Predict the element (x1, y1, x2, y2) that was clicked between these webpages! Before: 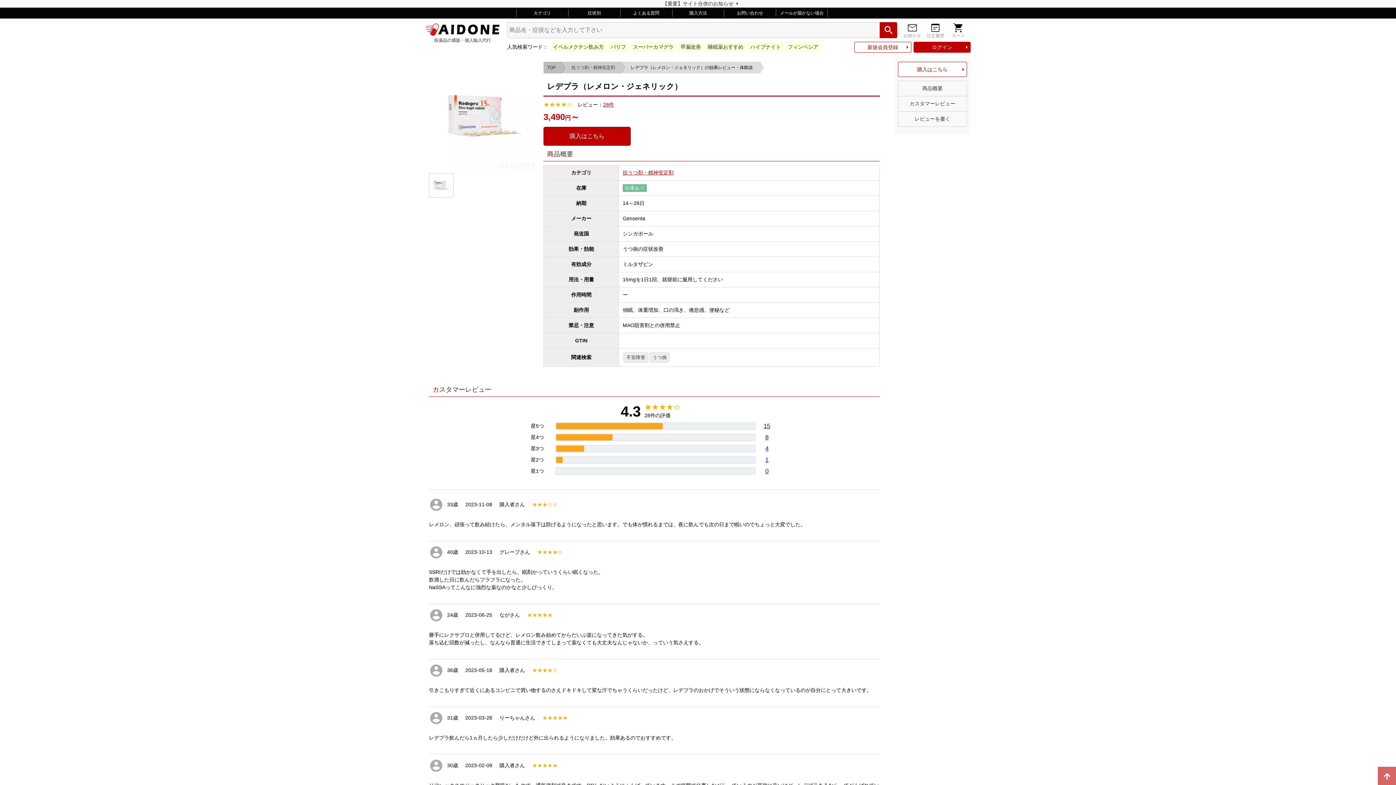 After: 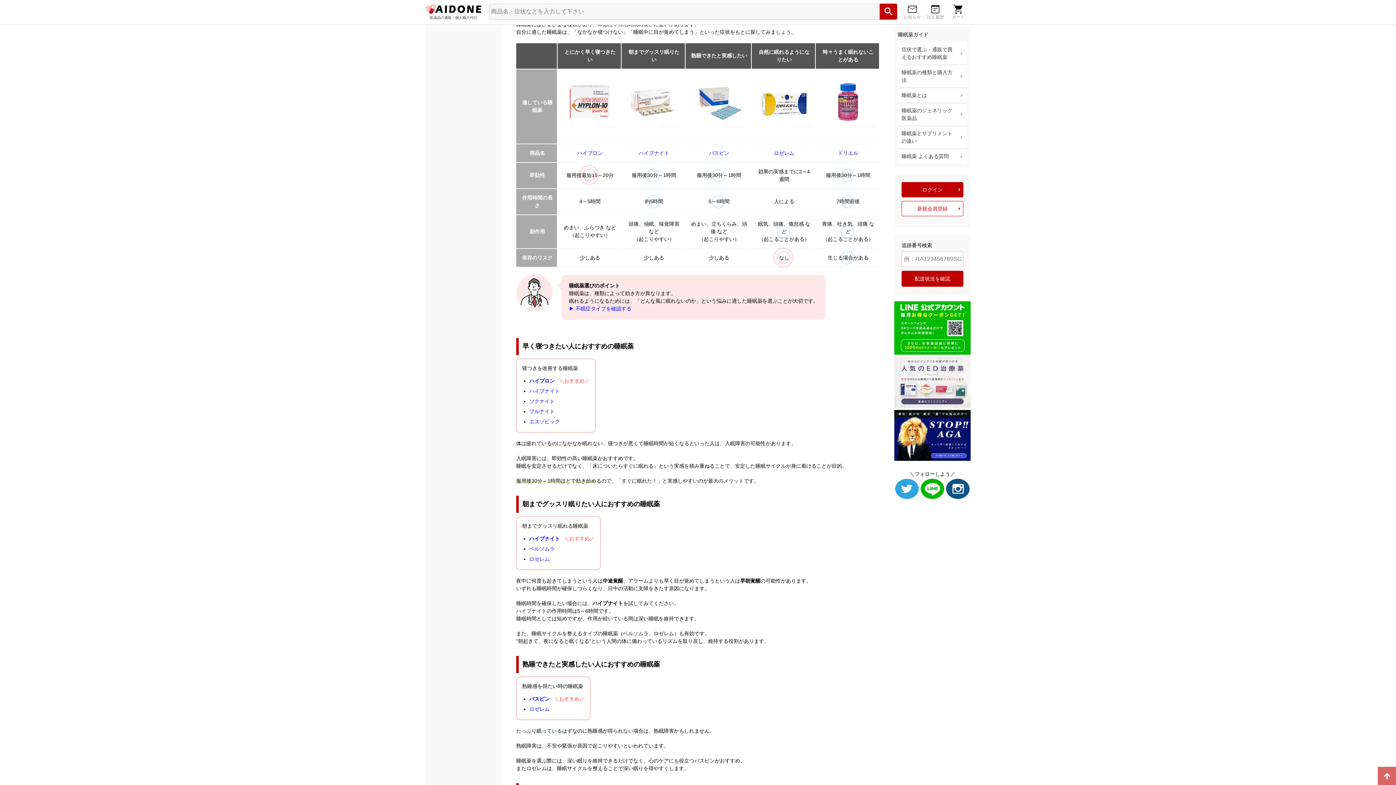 Action: label: 睡眠薬おすすめ bbox: (706, 42, 745, 51)